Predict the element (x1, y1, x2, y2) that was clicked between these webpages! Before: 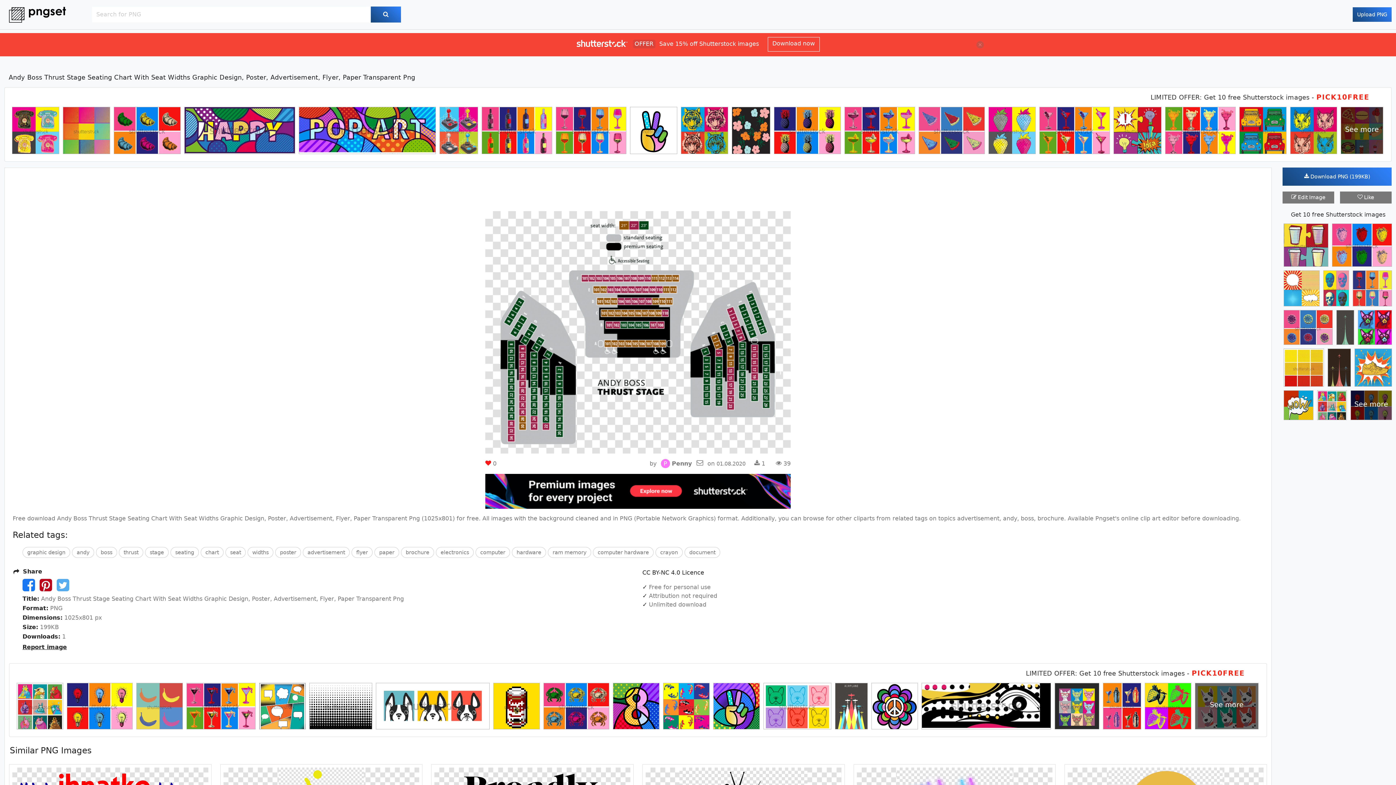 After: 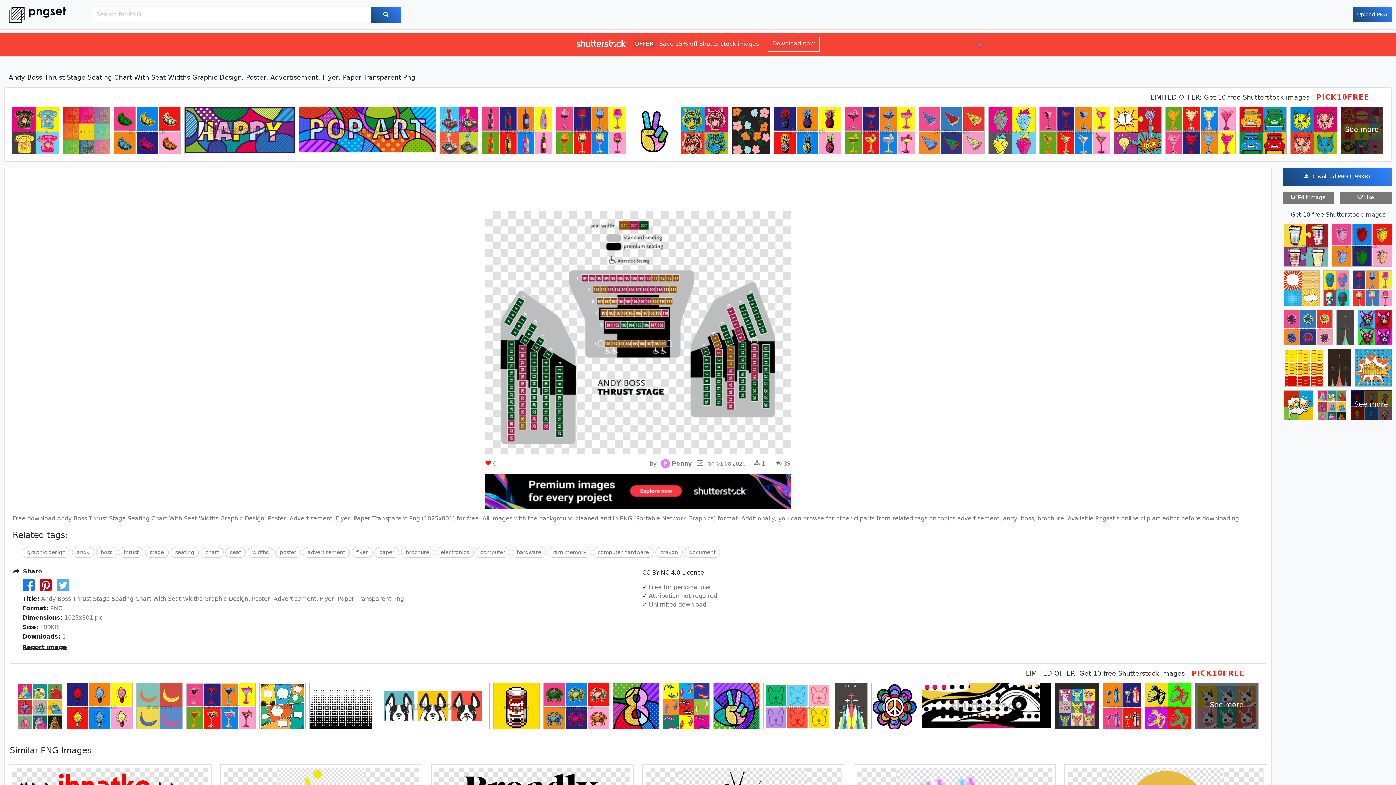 Action: label: See more bbox: (1351, 390, 1392, 424)